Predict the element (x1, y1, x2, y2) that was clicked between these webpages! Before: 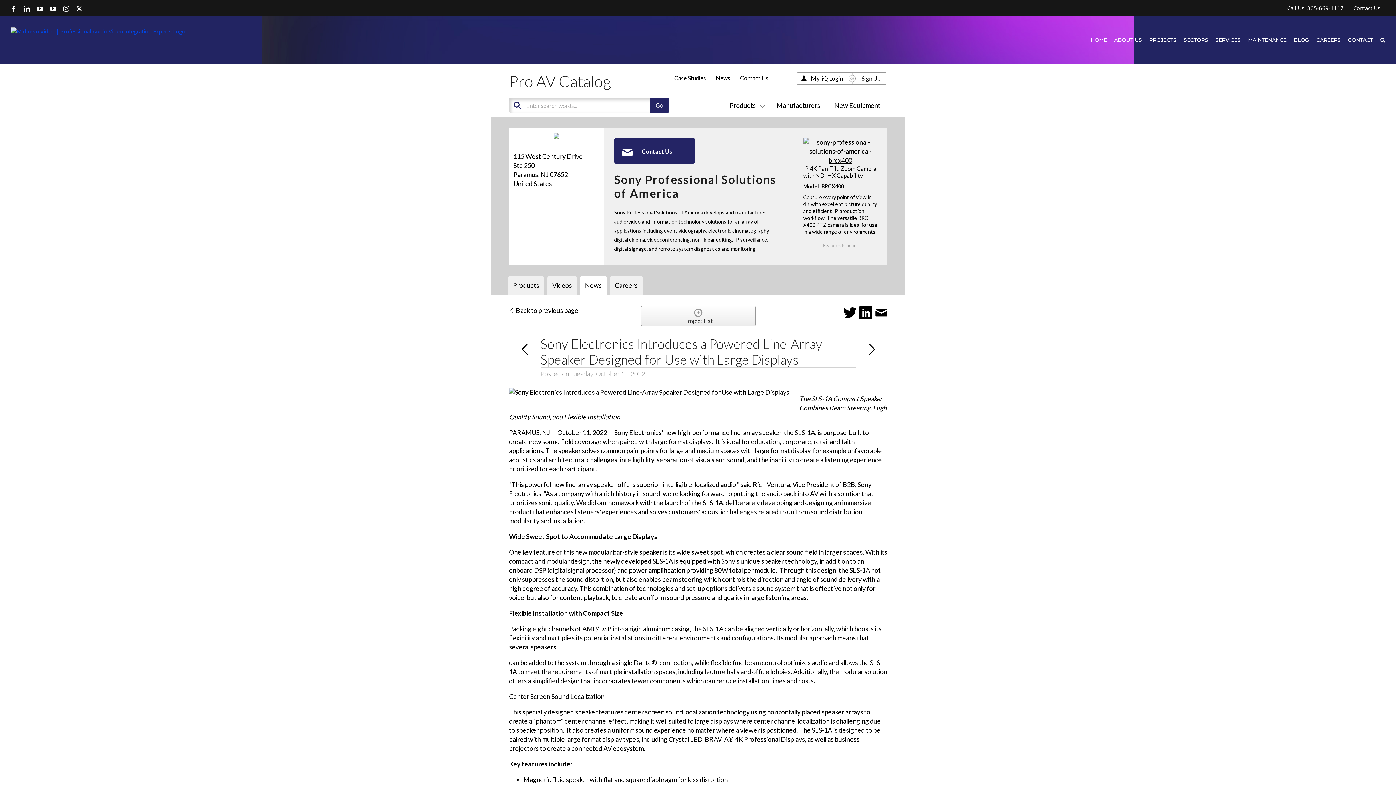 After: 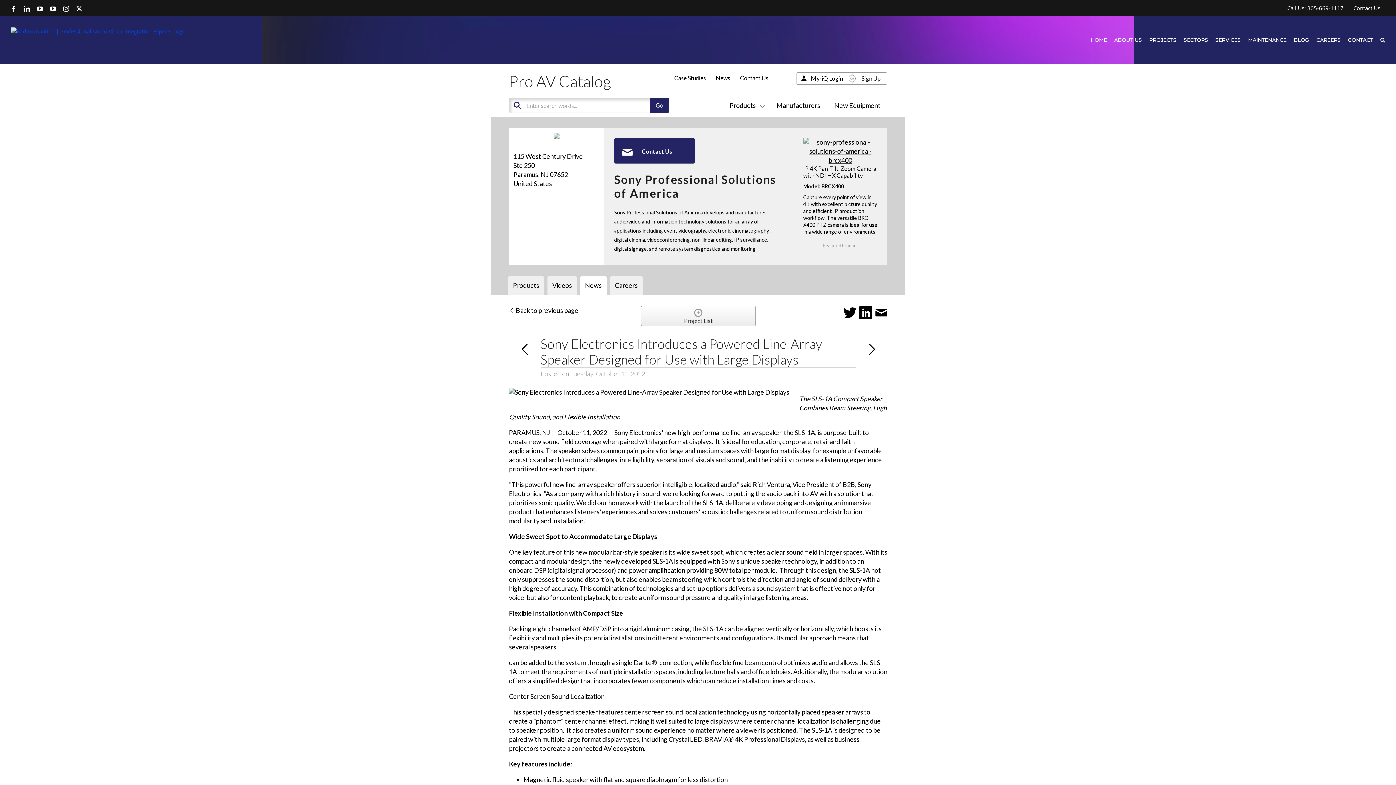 Action: bbox: (1282, 0, 1348, 16) label: Call Us: 305-669-1117